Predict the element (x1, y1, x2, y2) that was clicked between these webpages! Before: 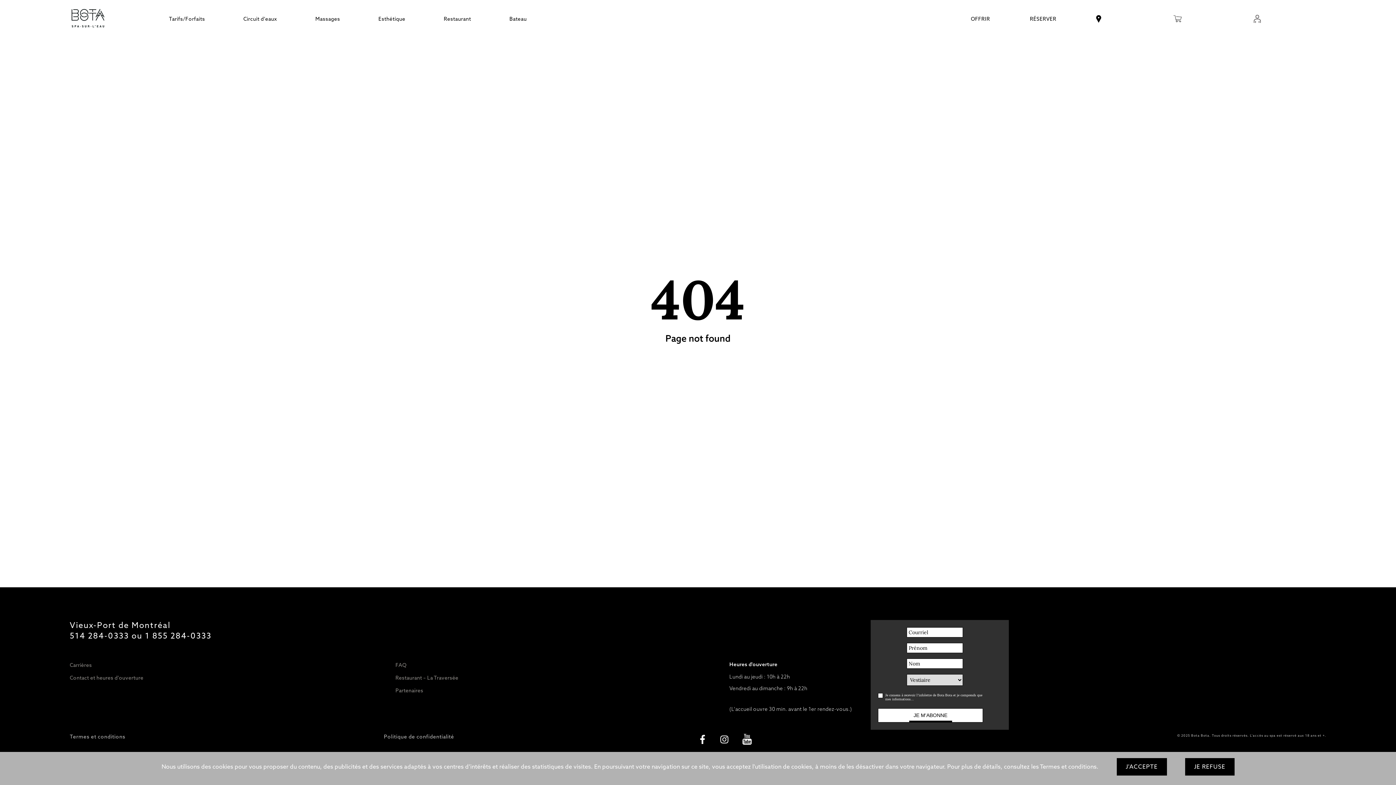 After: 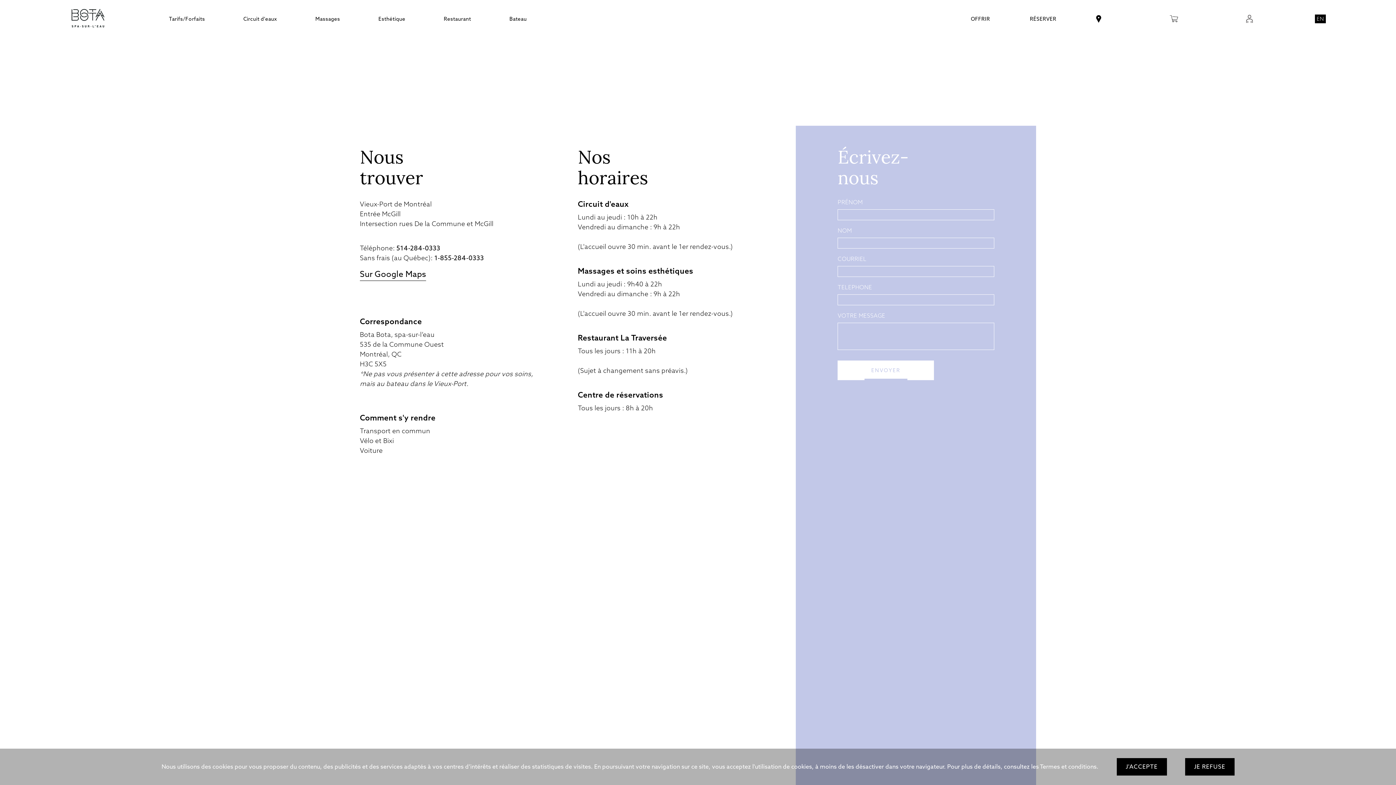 Action: bbox: (1095, 14, 1103, 22)